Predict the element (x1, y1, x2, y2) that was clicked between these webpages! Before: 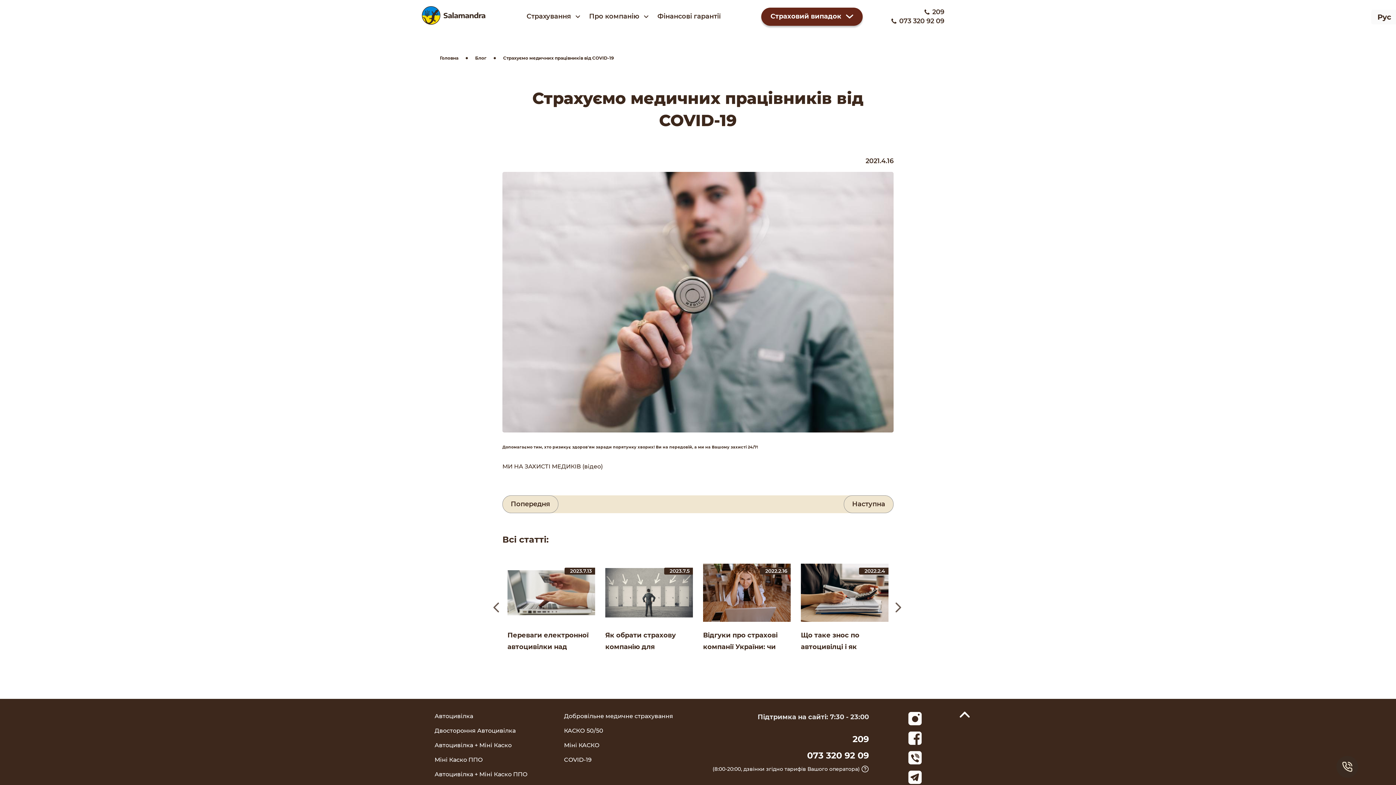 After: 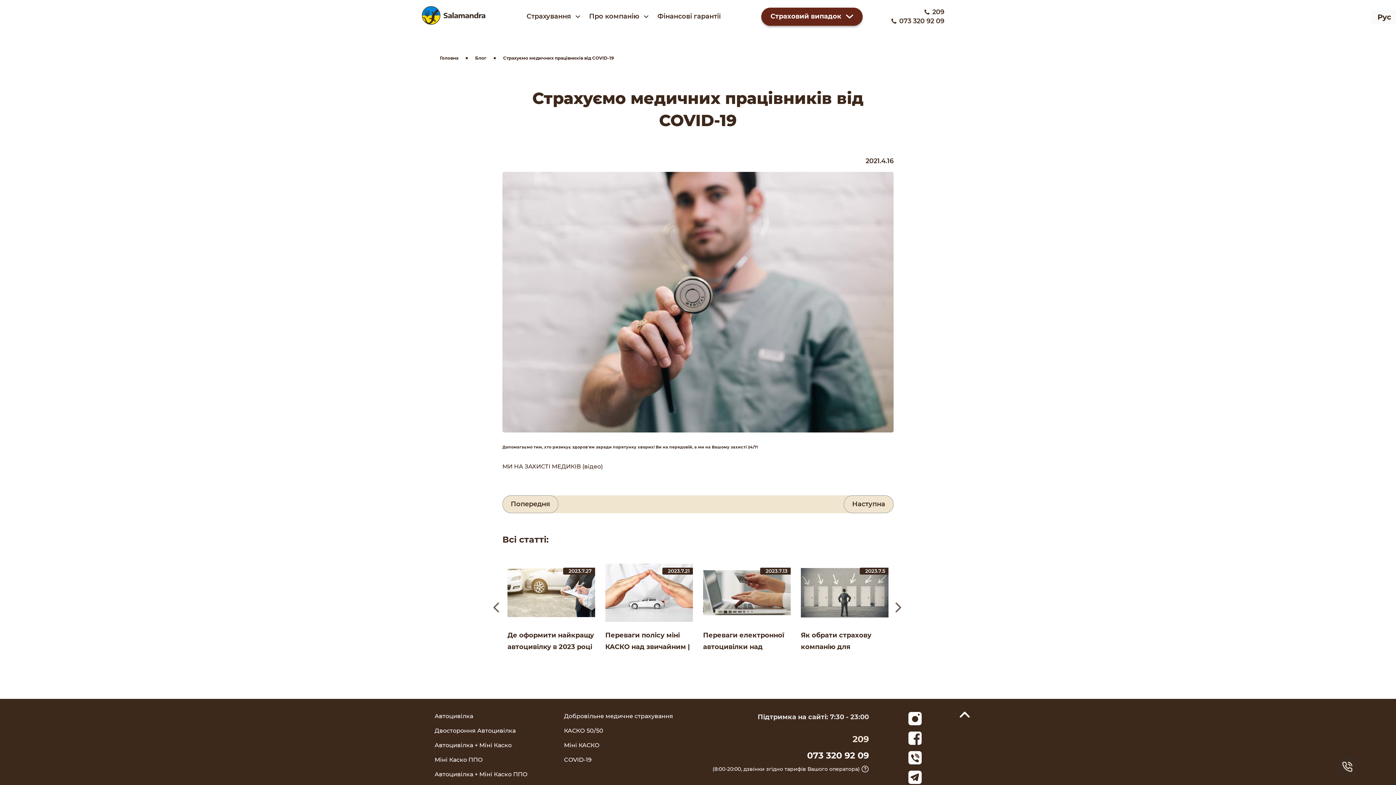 Action: label: 209 bbox: (852, 733, 869, 745)